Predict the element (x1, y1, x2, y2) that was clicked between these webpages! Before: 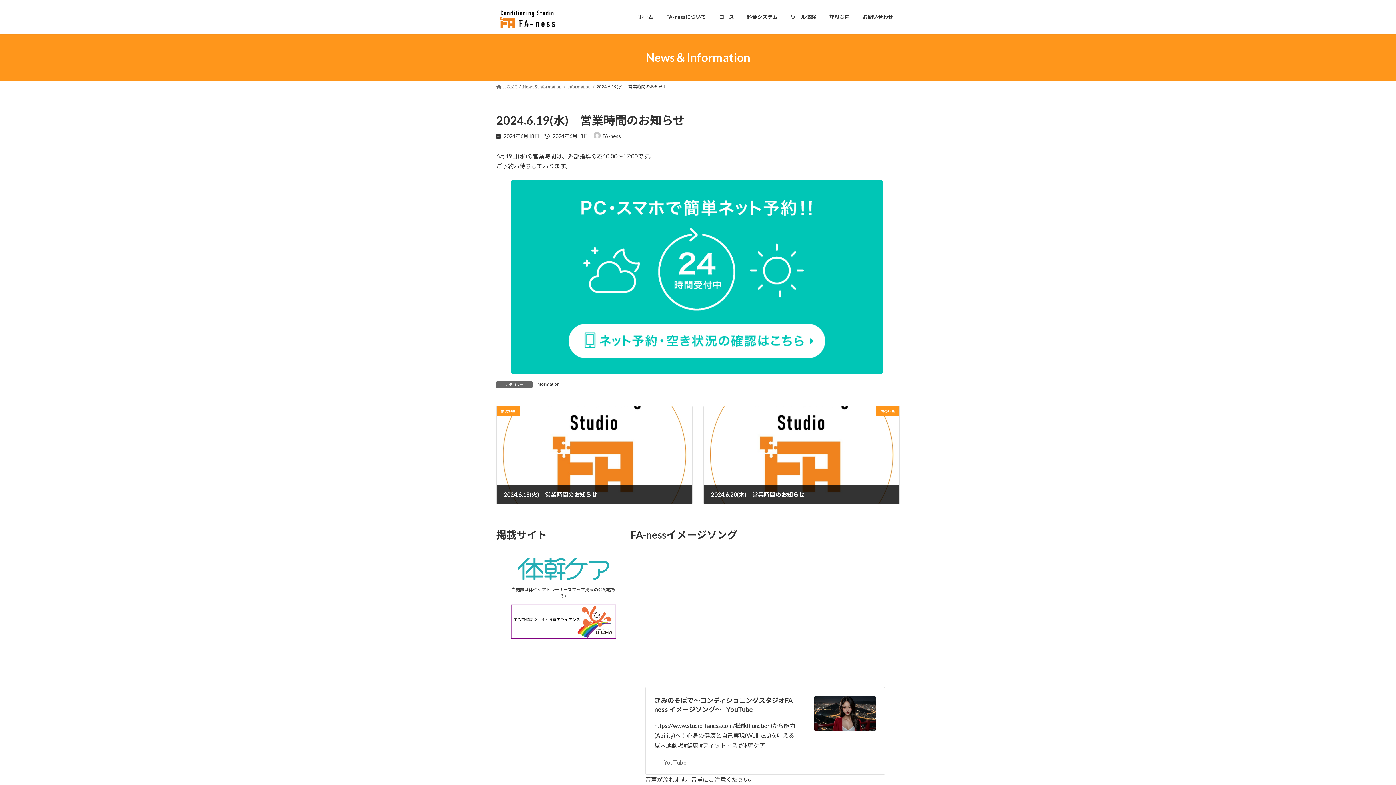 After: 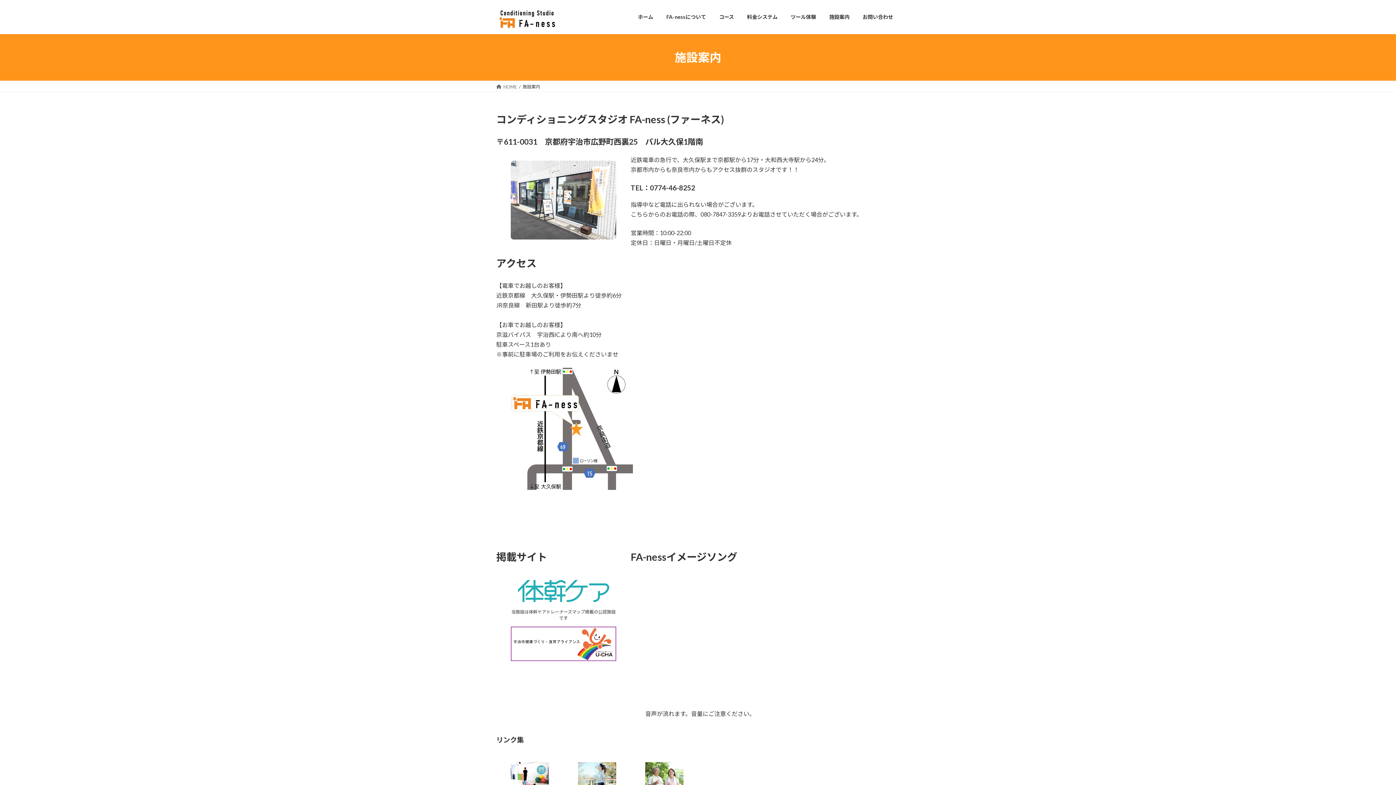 Action: label: 施設案内 bbox: (822, 8, 856, 25)